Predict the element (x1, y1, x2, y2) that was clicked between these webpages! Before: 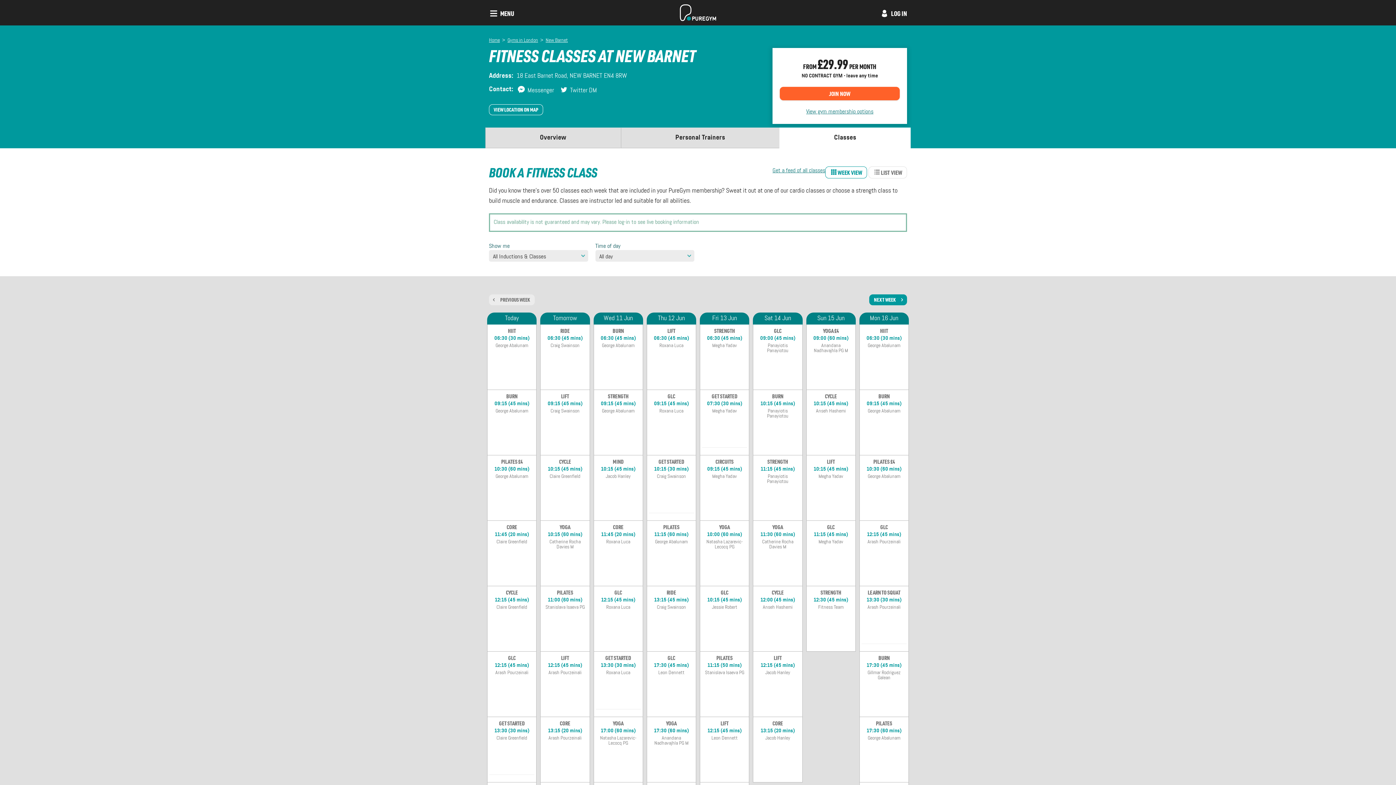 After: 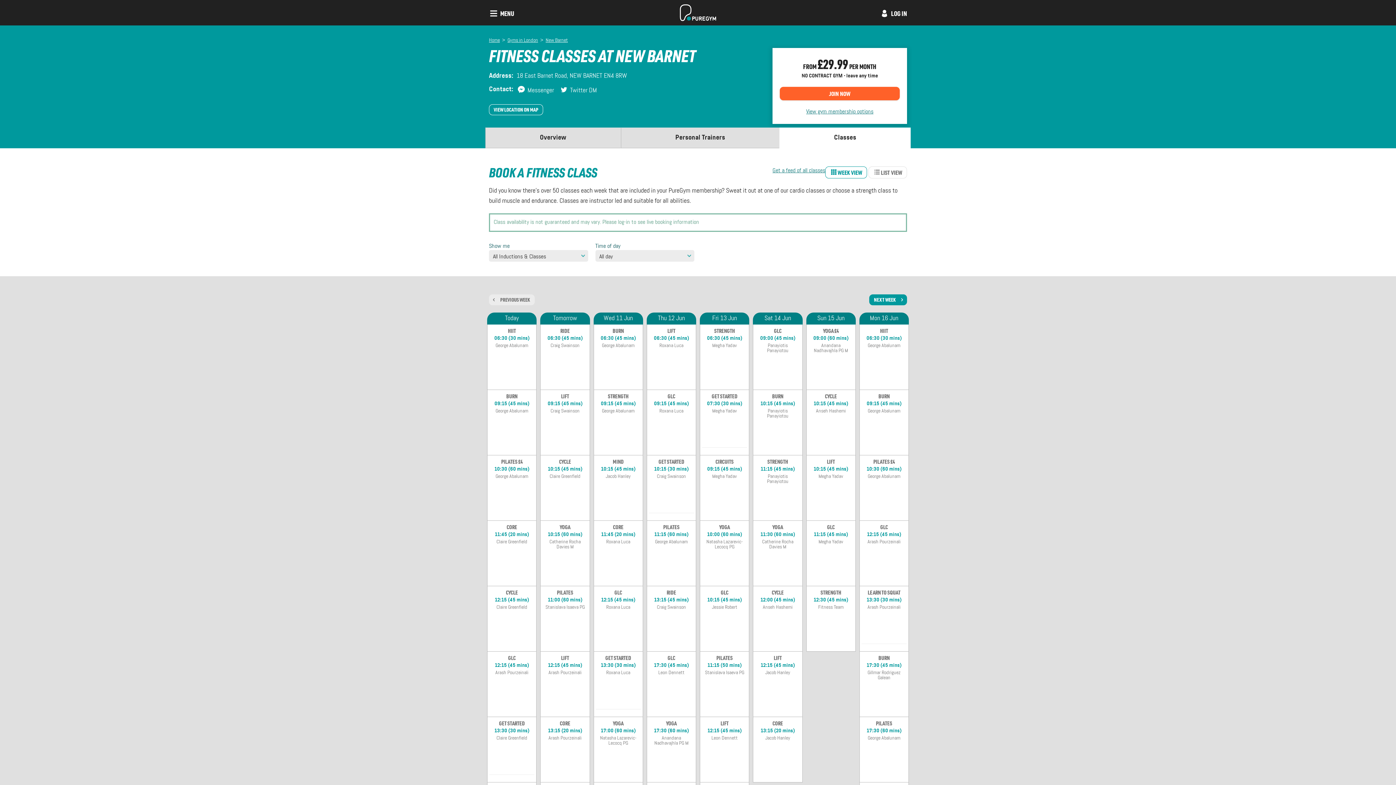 Action: bbox: (780, 128, 910, 148) label: Classes